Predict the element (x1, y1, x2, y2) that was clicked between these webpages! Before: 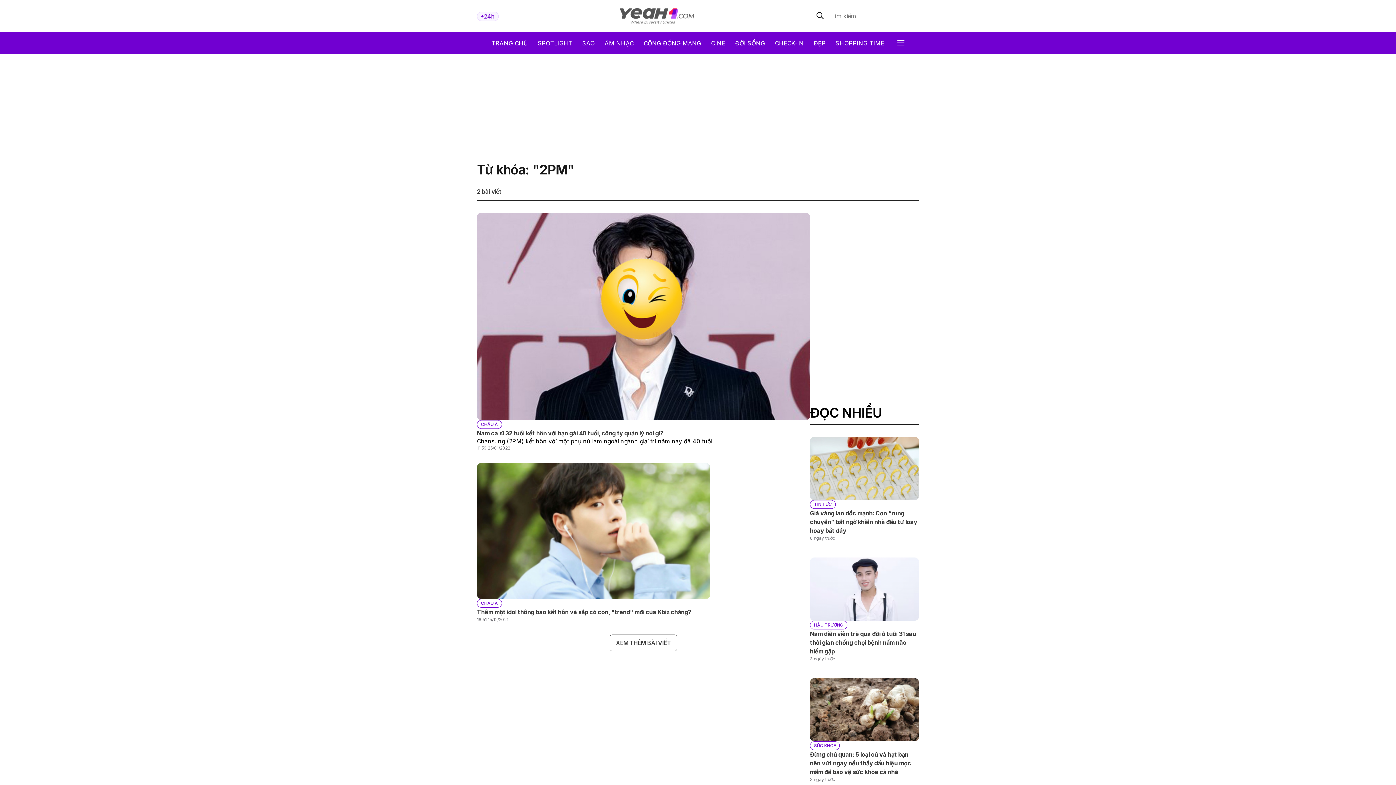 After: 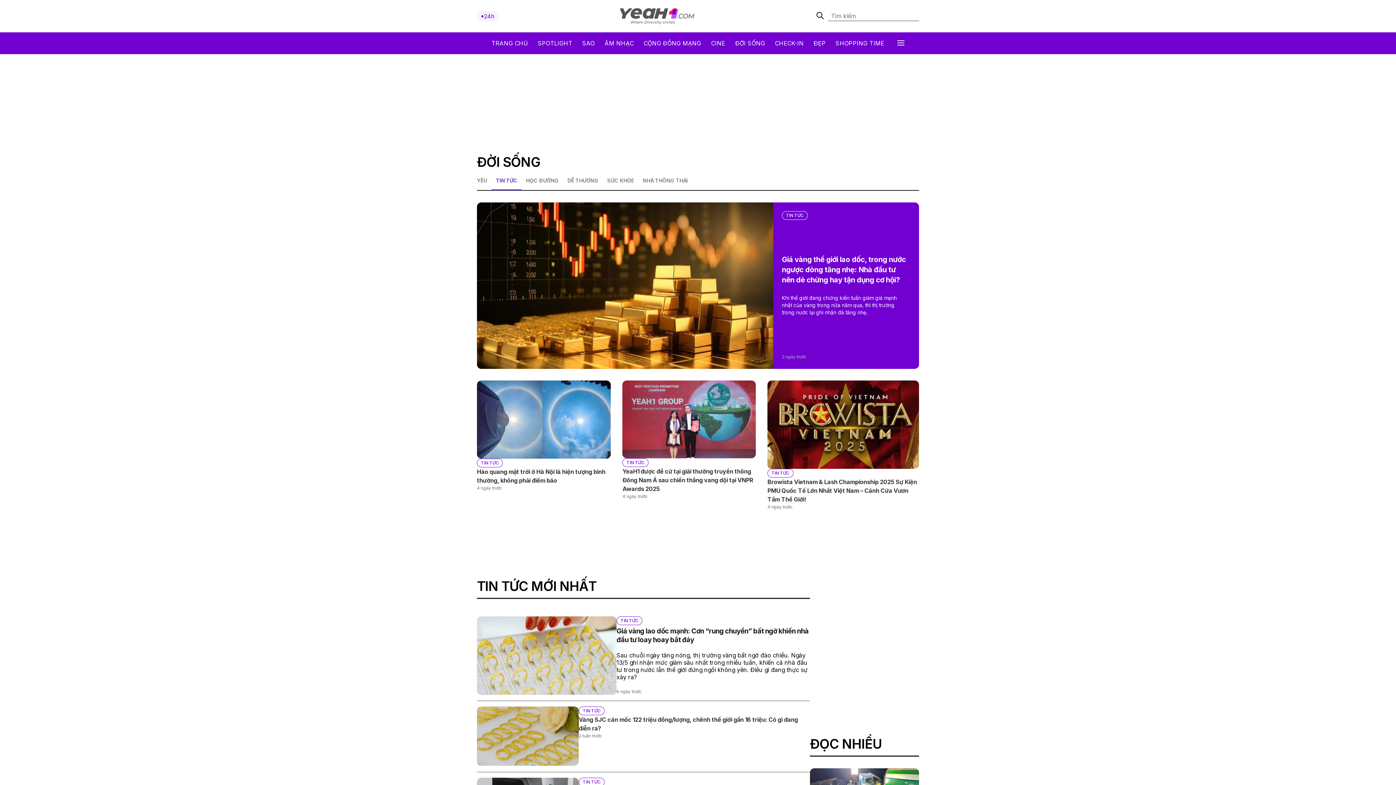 Action: label: TIN TỨC bbox: (810, 500, 836, 509)